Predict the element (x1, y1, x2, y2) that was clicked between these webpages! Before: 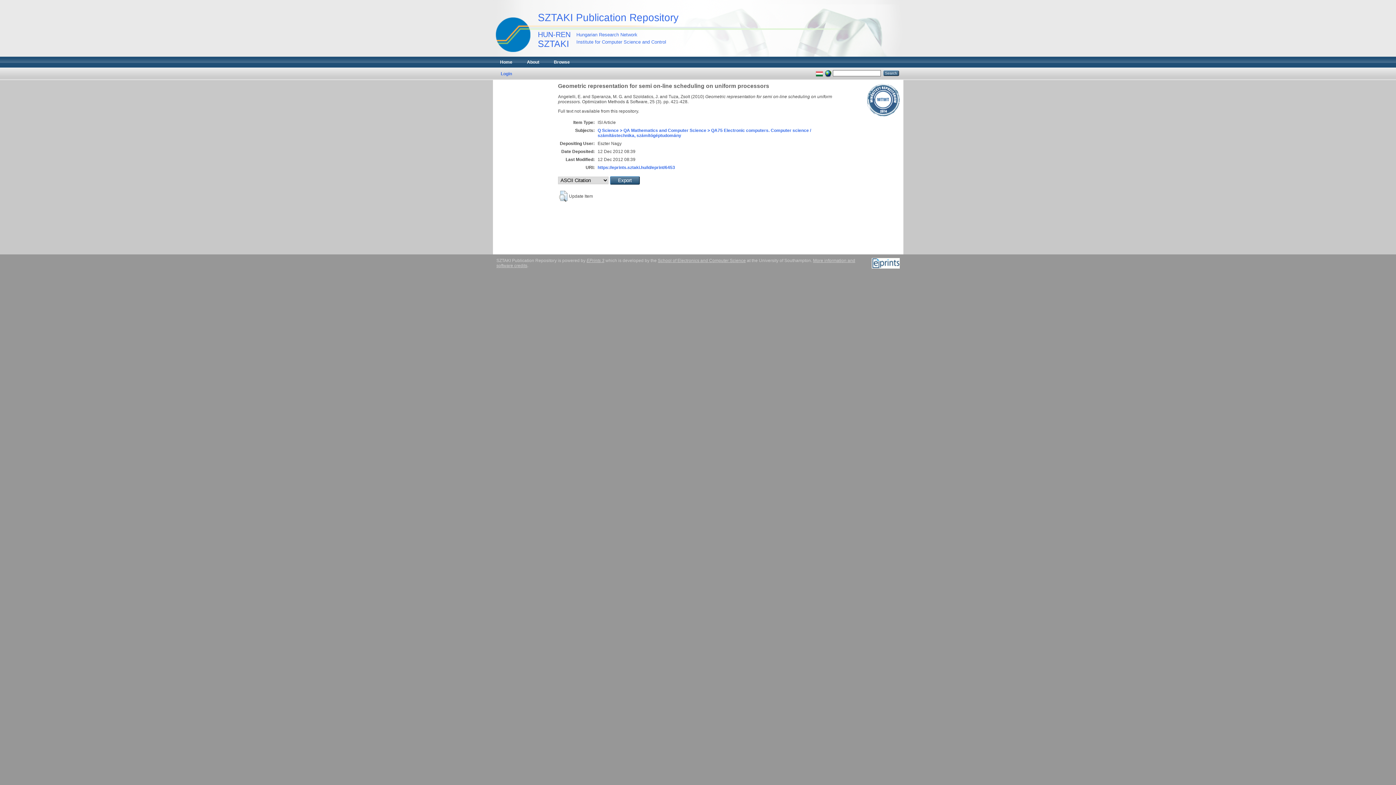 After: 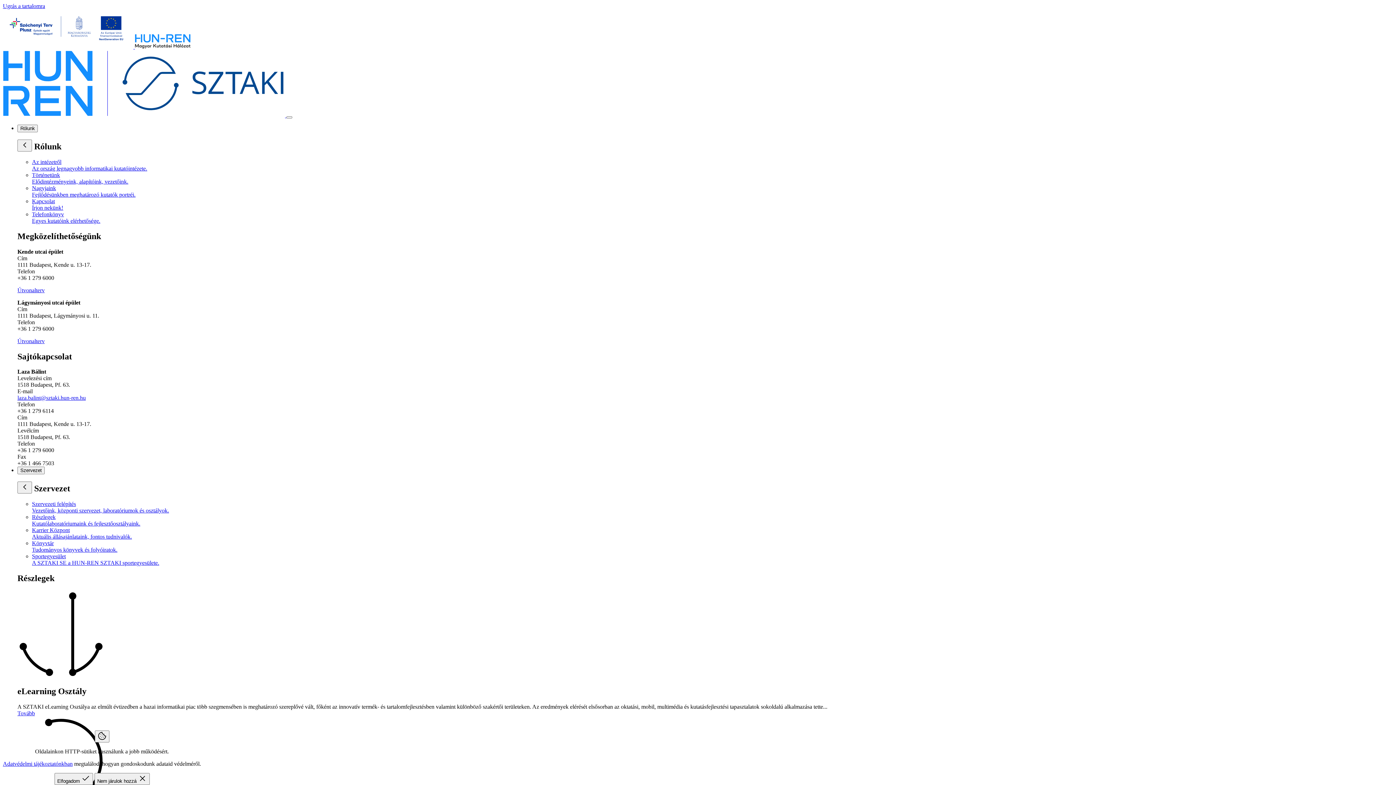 Action: bbox: (492, 30, 527, 35)